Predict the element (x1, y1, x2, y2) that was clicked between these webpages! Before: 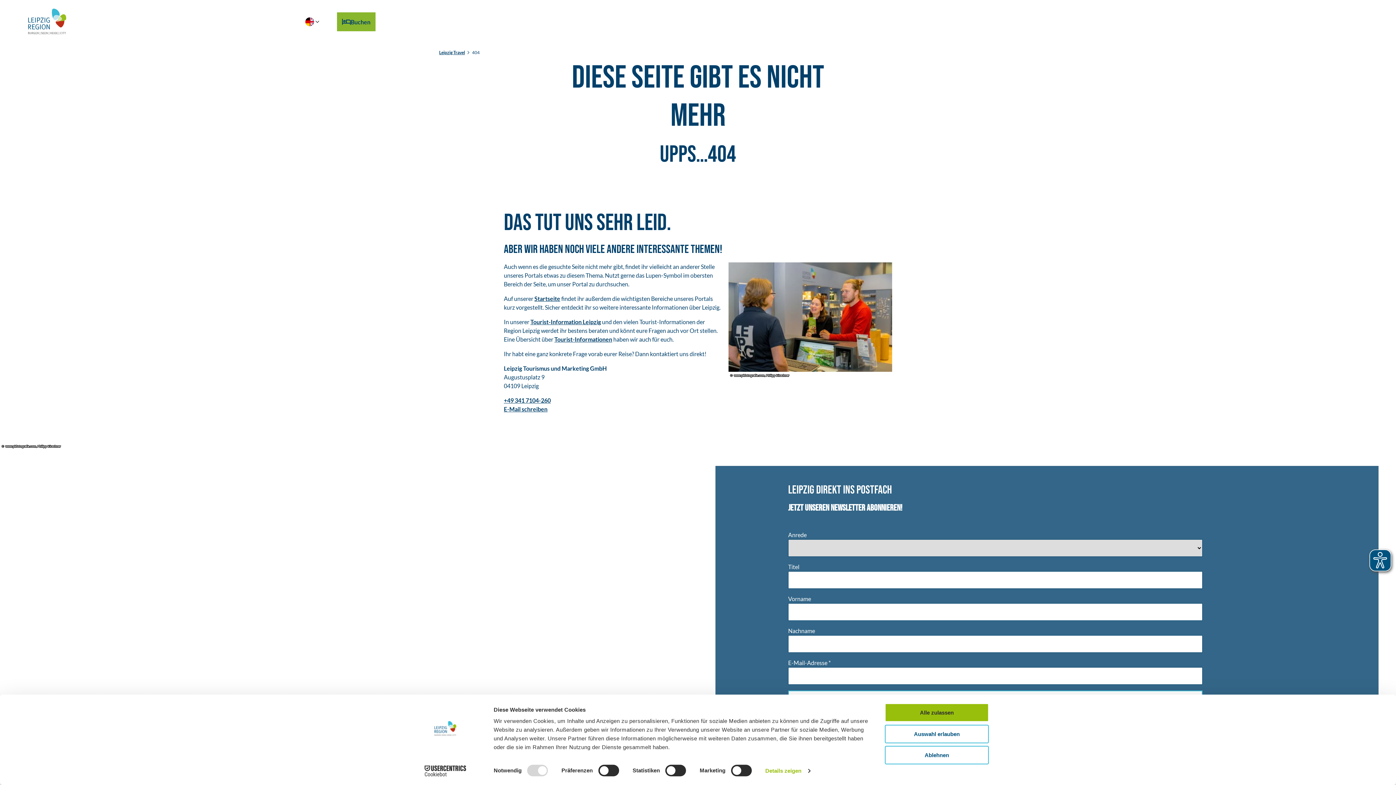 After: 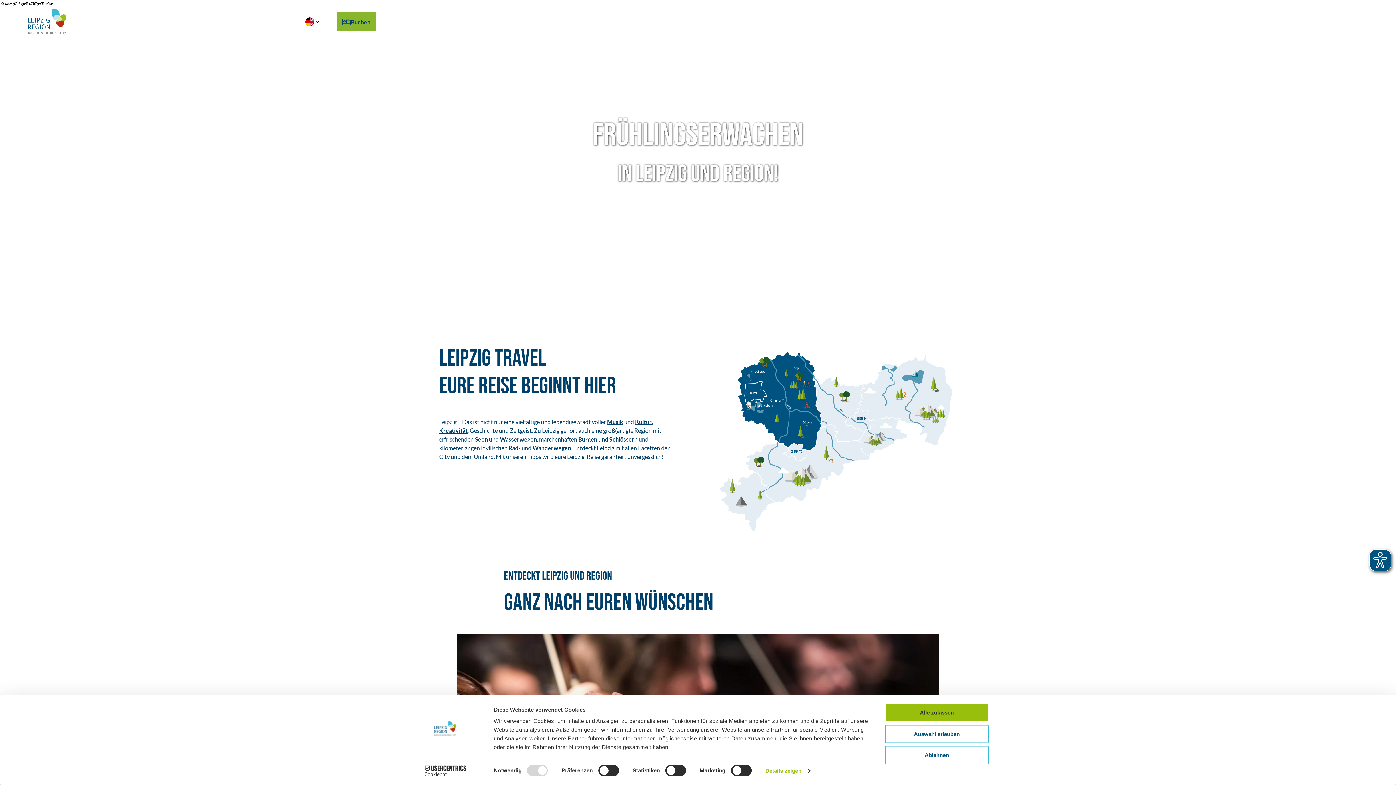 Action: bbox: (23, 5, 71, 37)